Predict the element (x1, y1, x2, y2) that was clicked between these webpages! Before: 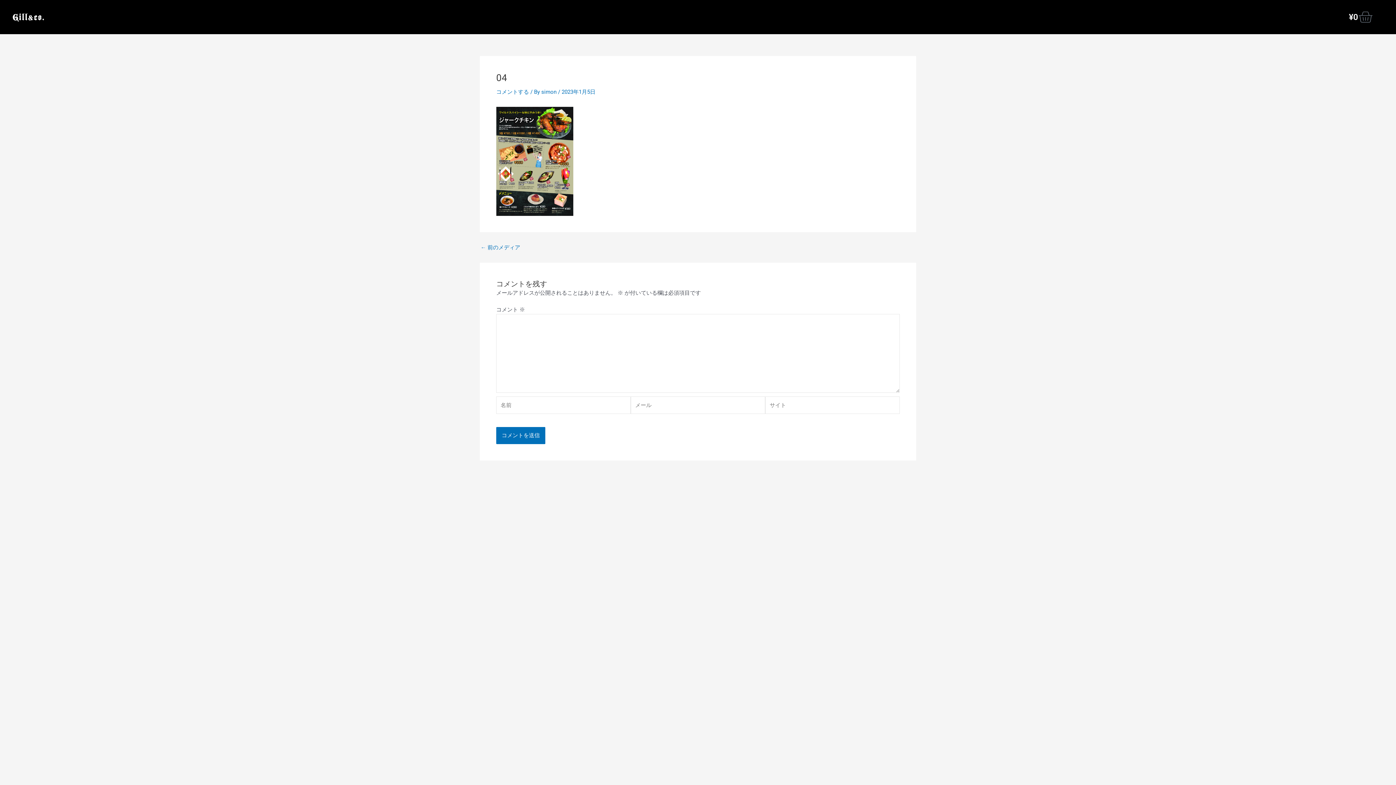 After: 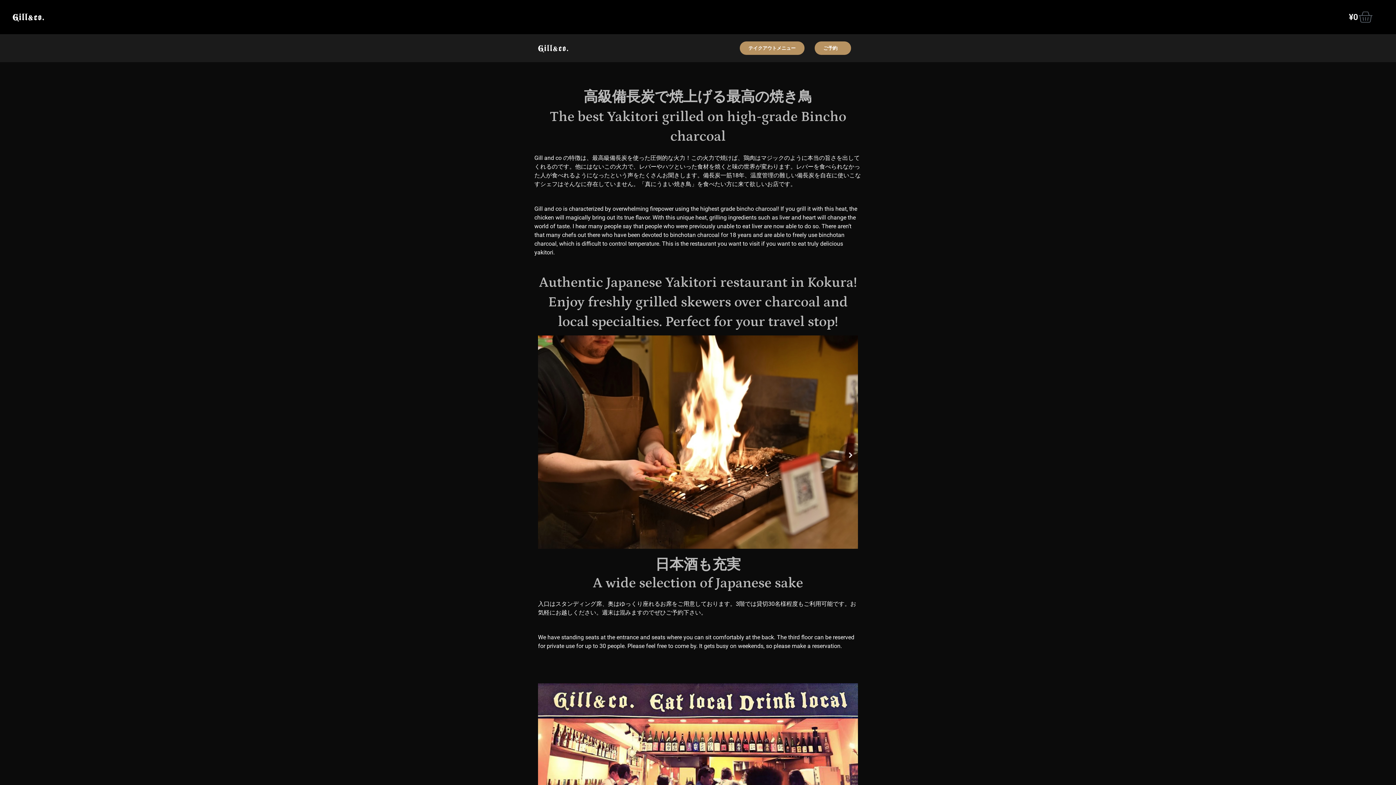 Action: bbox: (12, 12, 138, 21)